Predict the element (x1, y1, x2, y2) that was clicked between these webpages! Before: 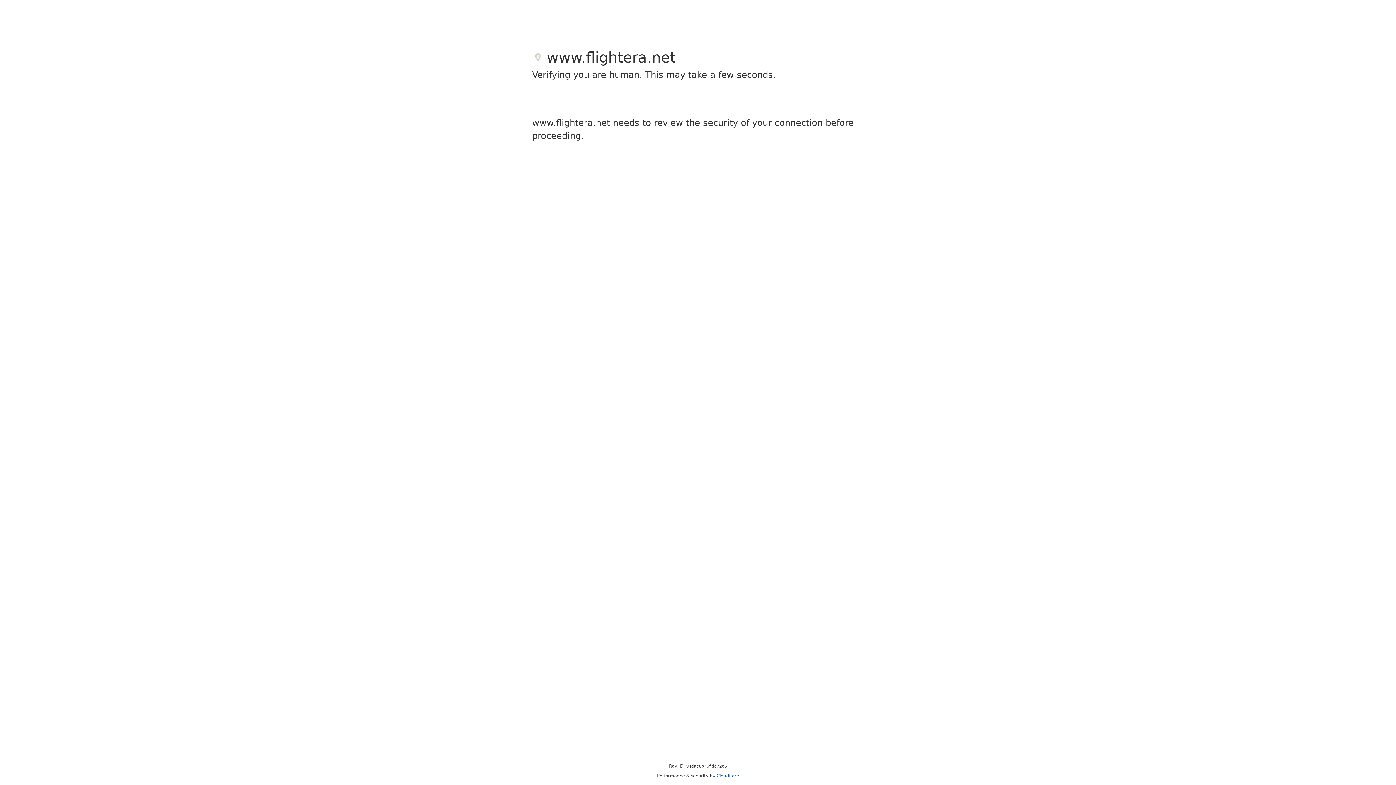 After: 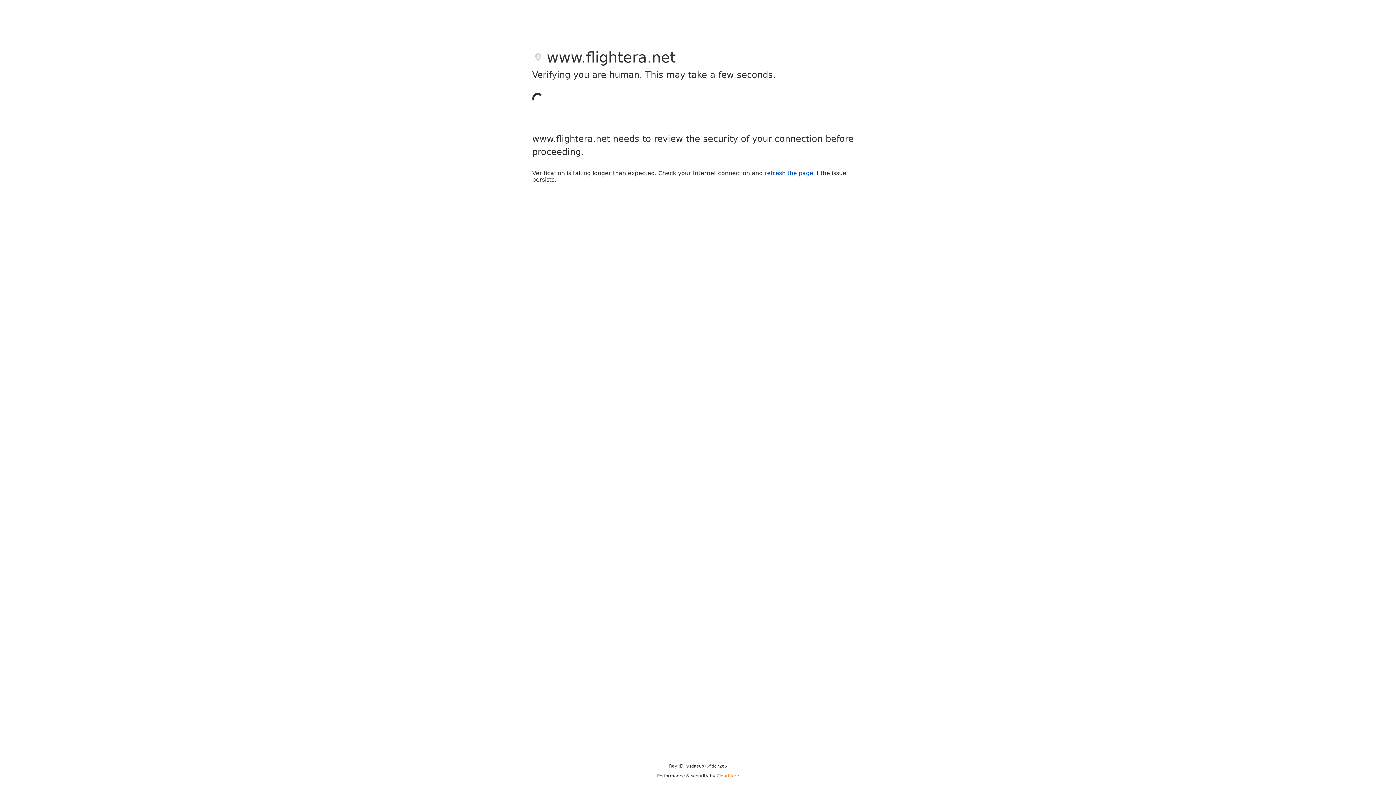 Action: label: Cloudflare bbox: (716, 773, 739, 778)